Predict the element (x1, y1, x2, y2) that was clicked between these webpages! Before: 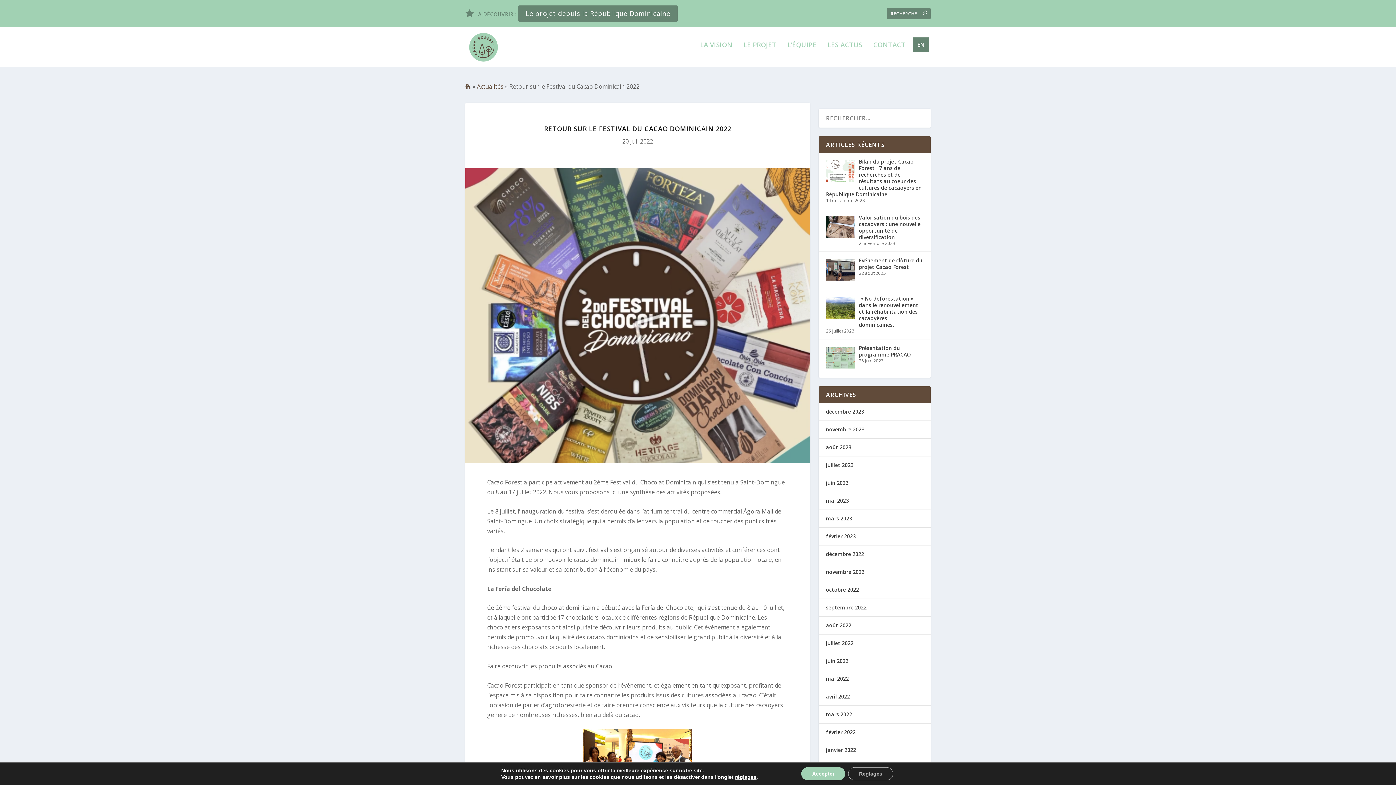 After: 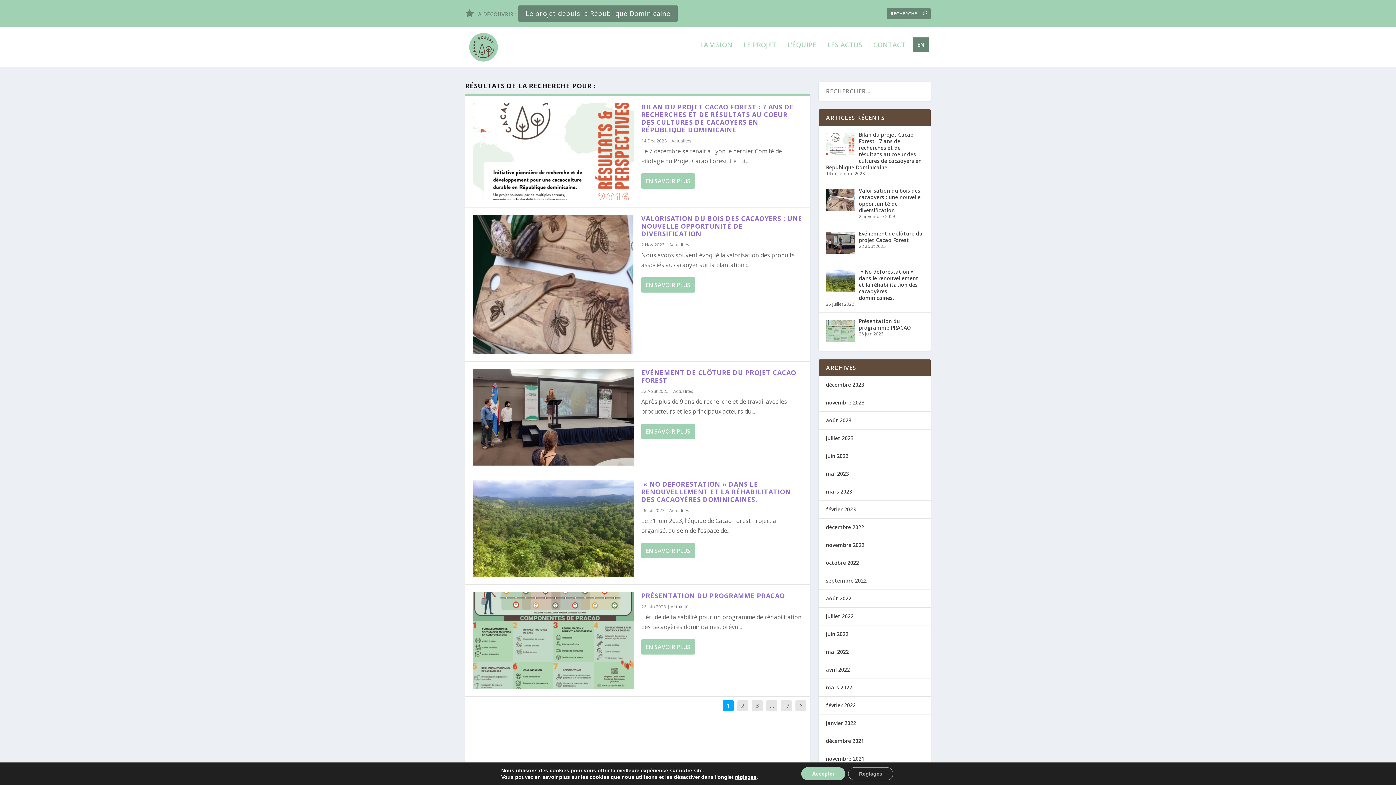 Action: bbox: (922, 10, 927, 18)